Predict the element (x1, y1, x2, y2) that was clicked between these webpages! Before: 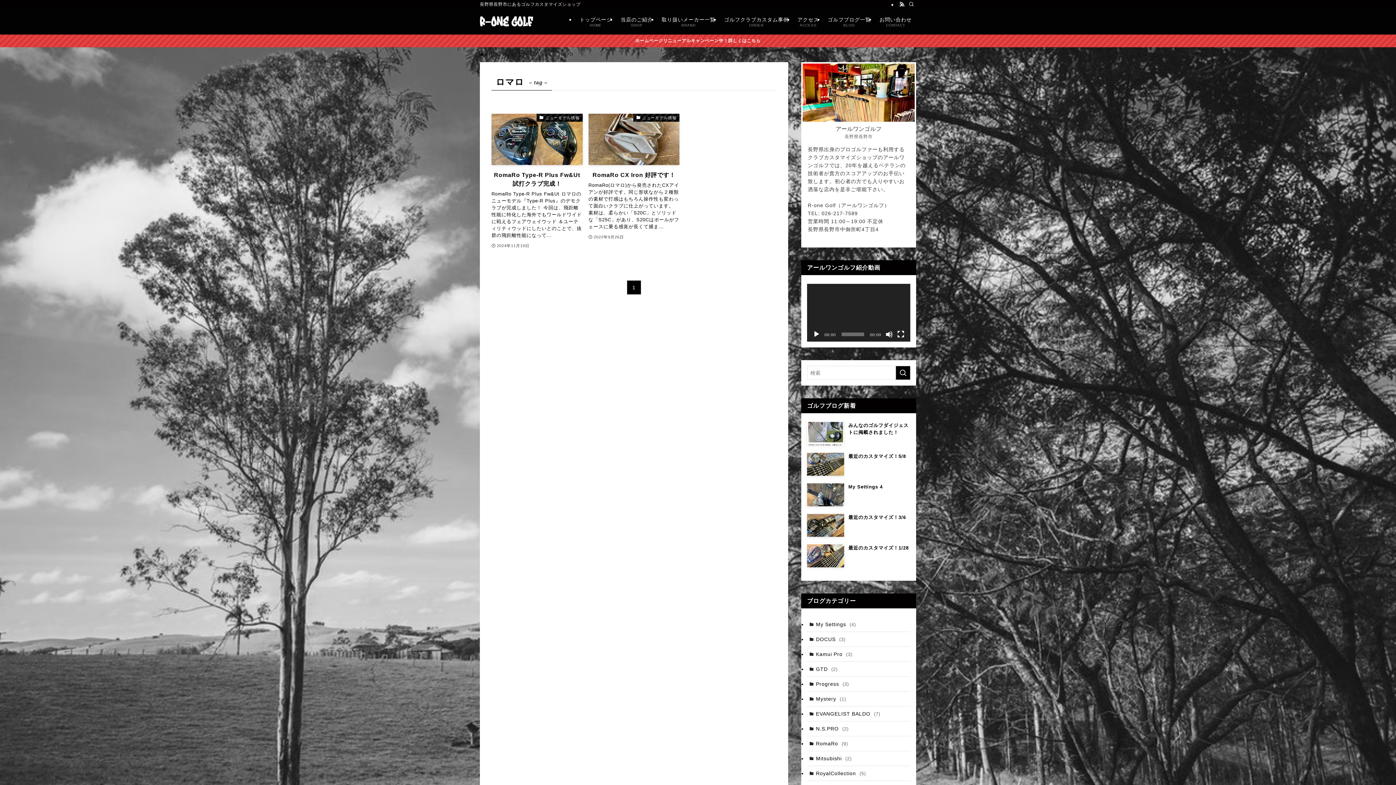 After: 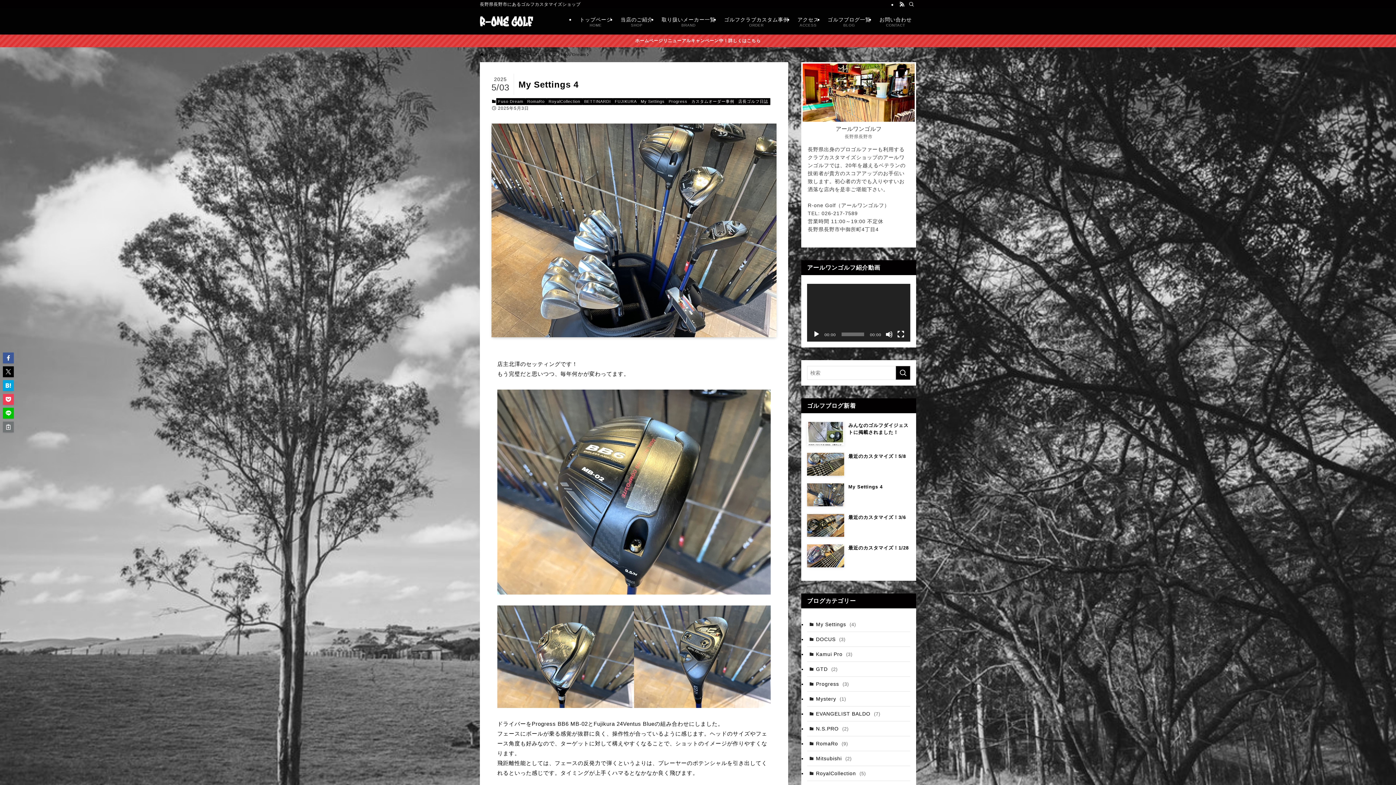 Action: label: My Settings 4 bbox: (807, 483, 910, 506)